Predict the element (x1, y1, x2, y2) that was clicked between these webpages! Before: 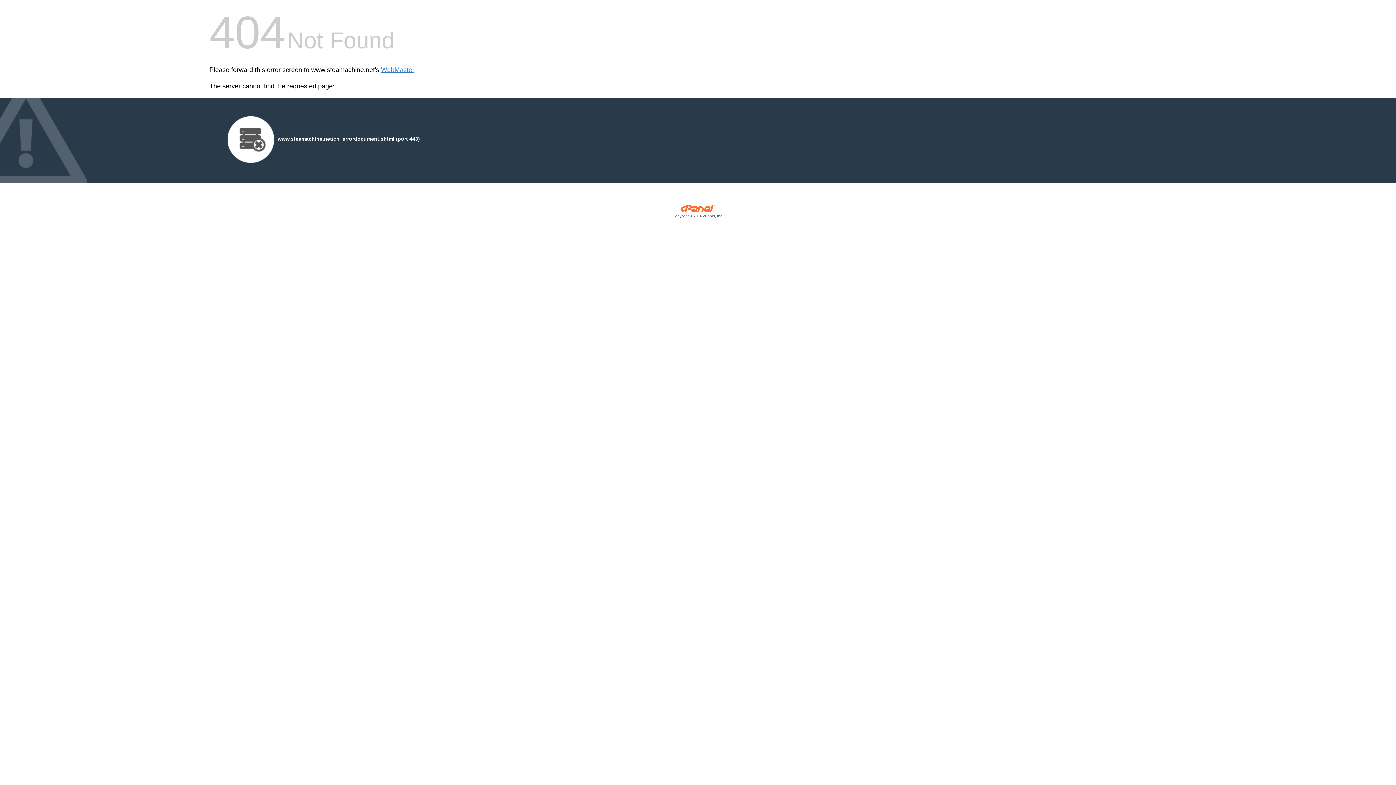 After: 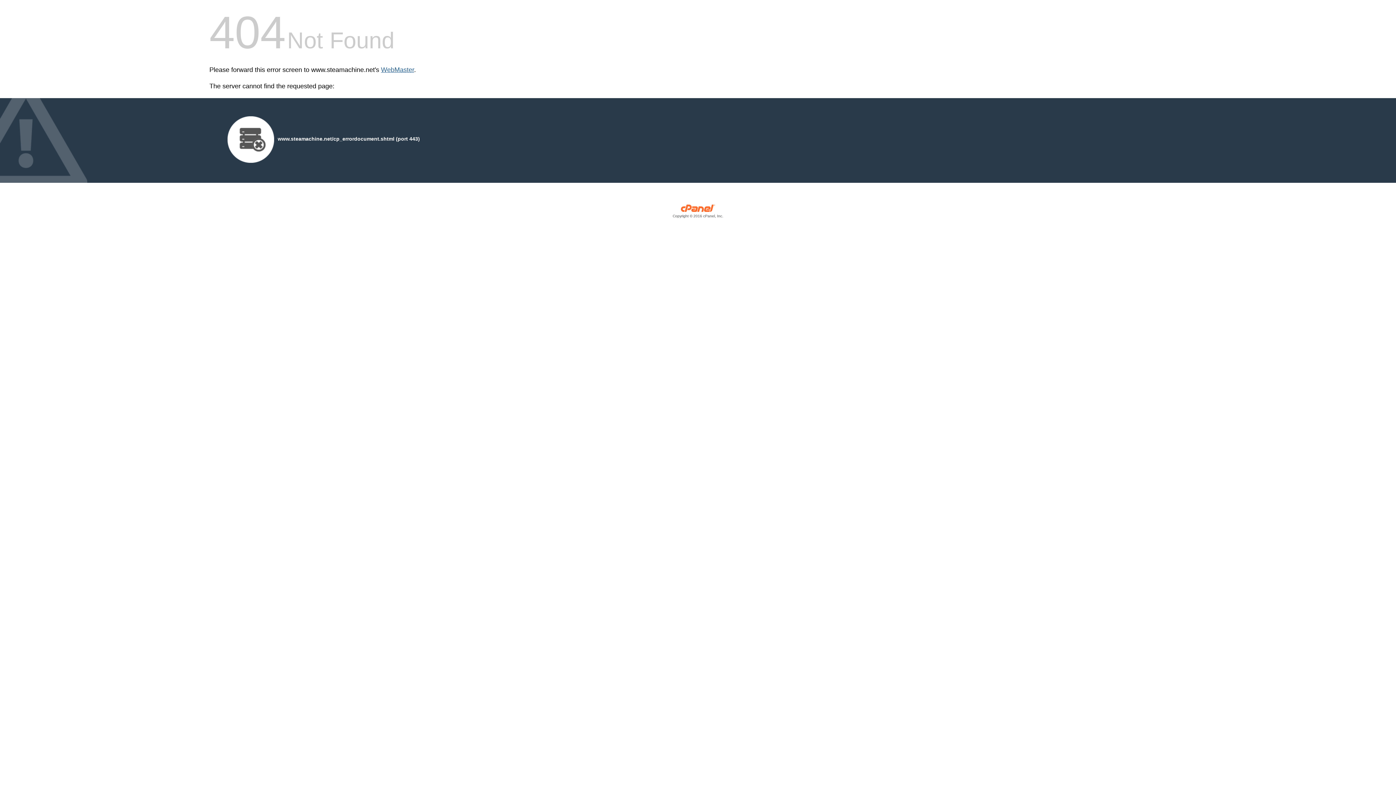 Action: label: WebMaster bbox: (381, 66, 414, 73)